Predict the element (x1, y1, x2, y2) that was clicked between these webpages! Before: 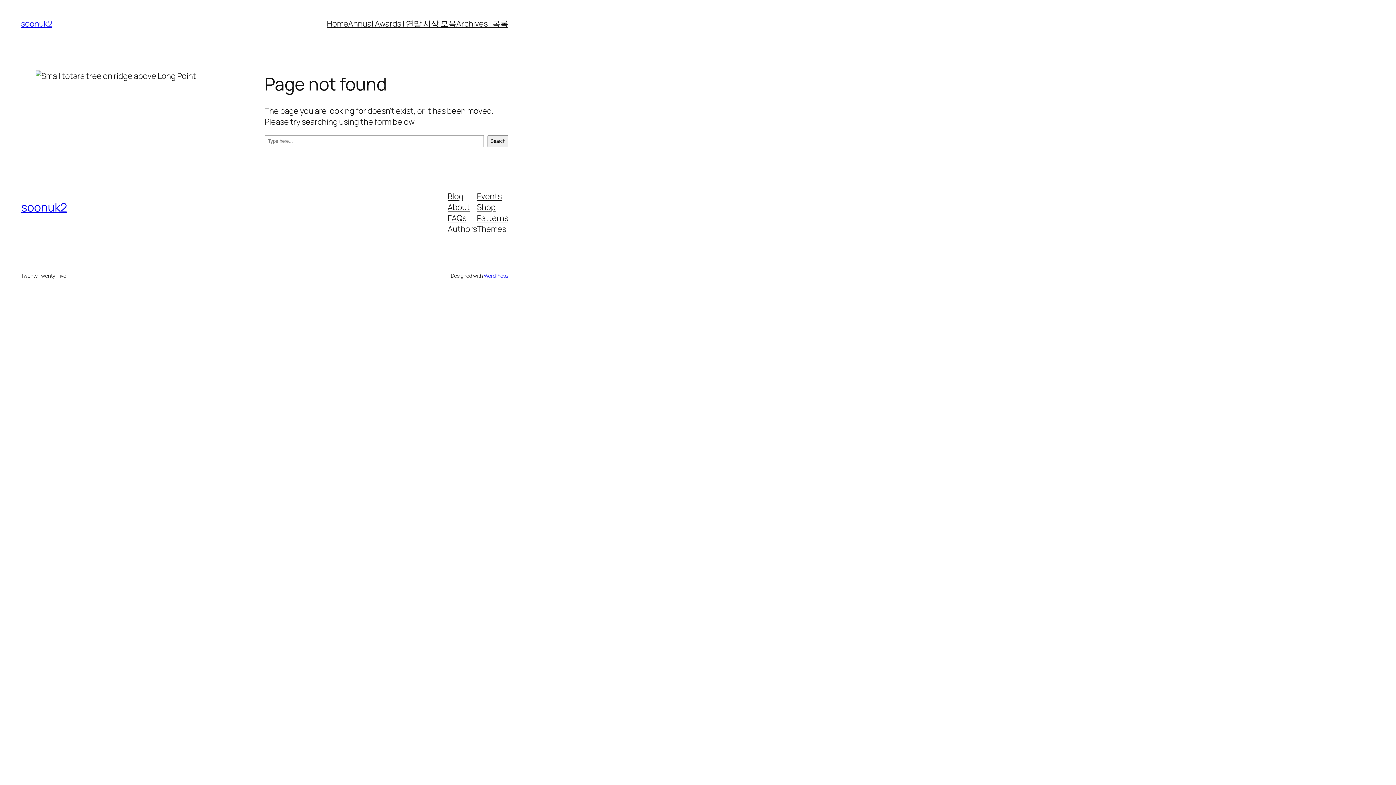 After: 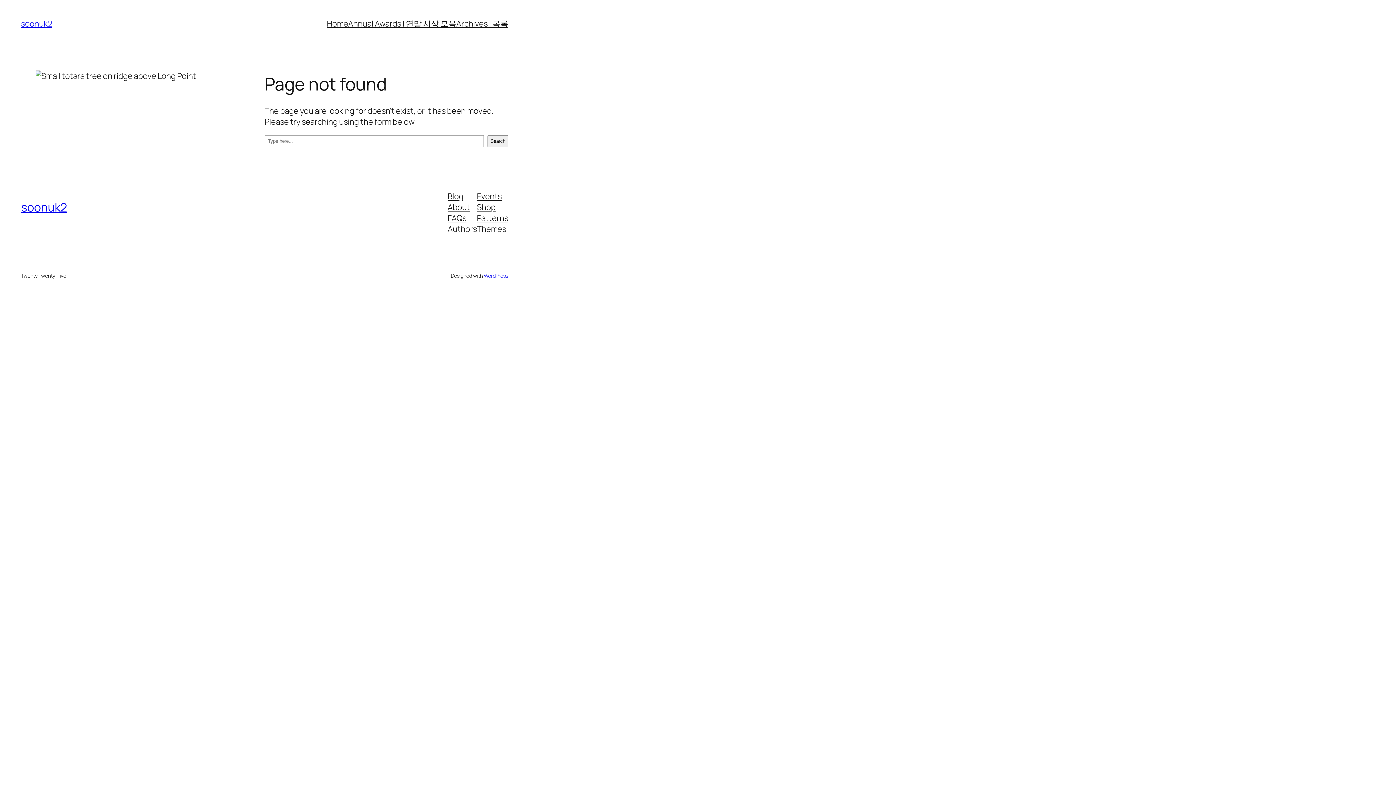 Action: bbox: (477, 223, 506, 234) label: Themes